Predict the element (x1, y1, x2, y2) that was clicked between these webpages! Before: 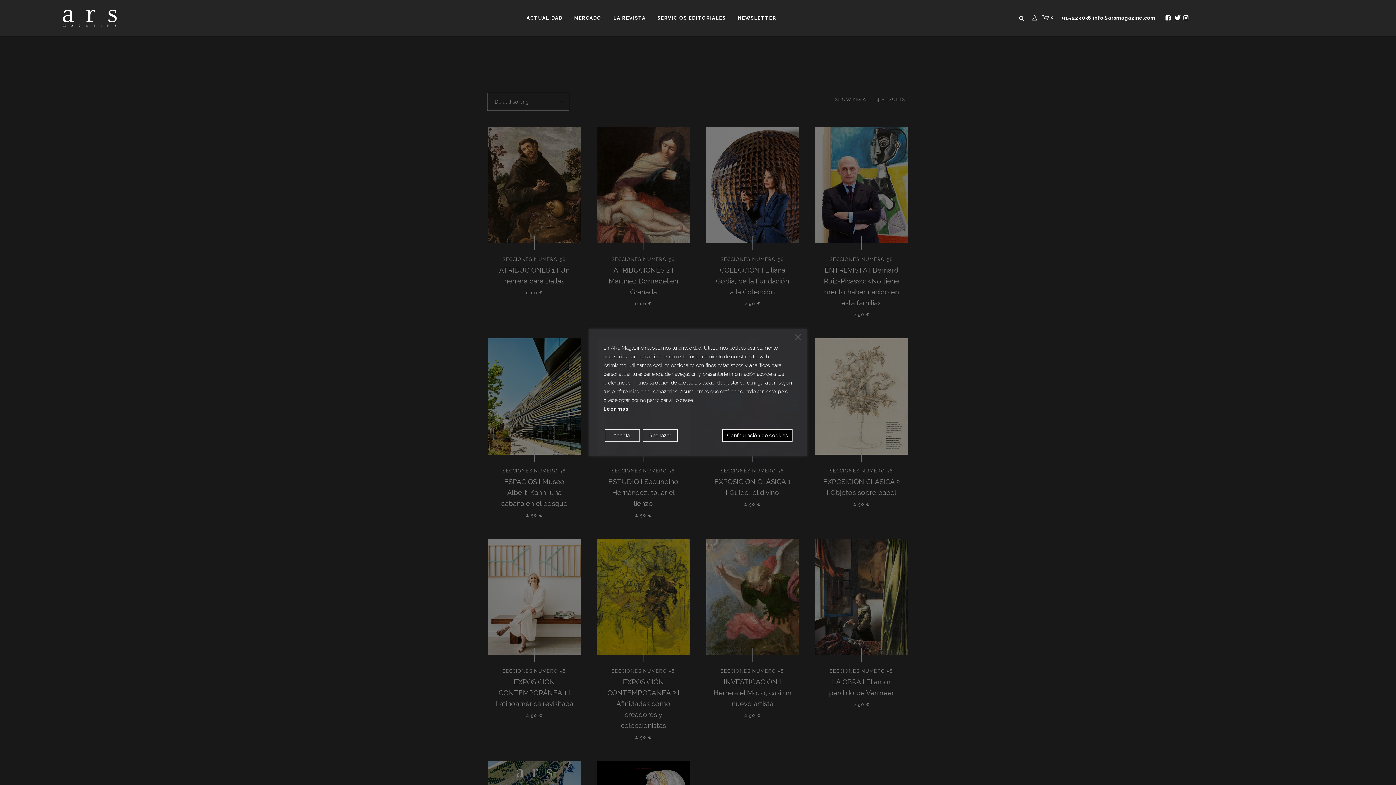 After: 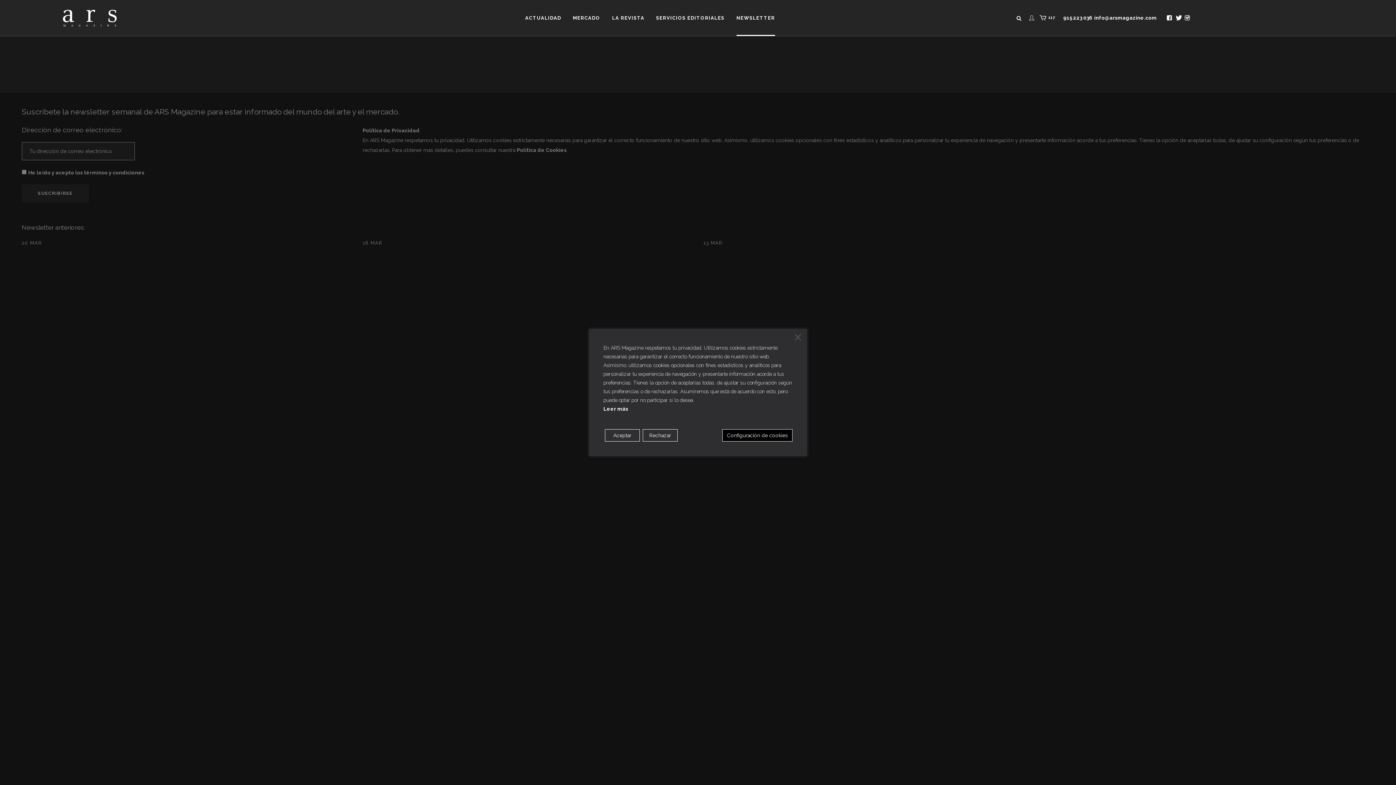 Action: bbox: (732, 0, 781, 36) label: NEWSLETTER